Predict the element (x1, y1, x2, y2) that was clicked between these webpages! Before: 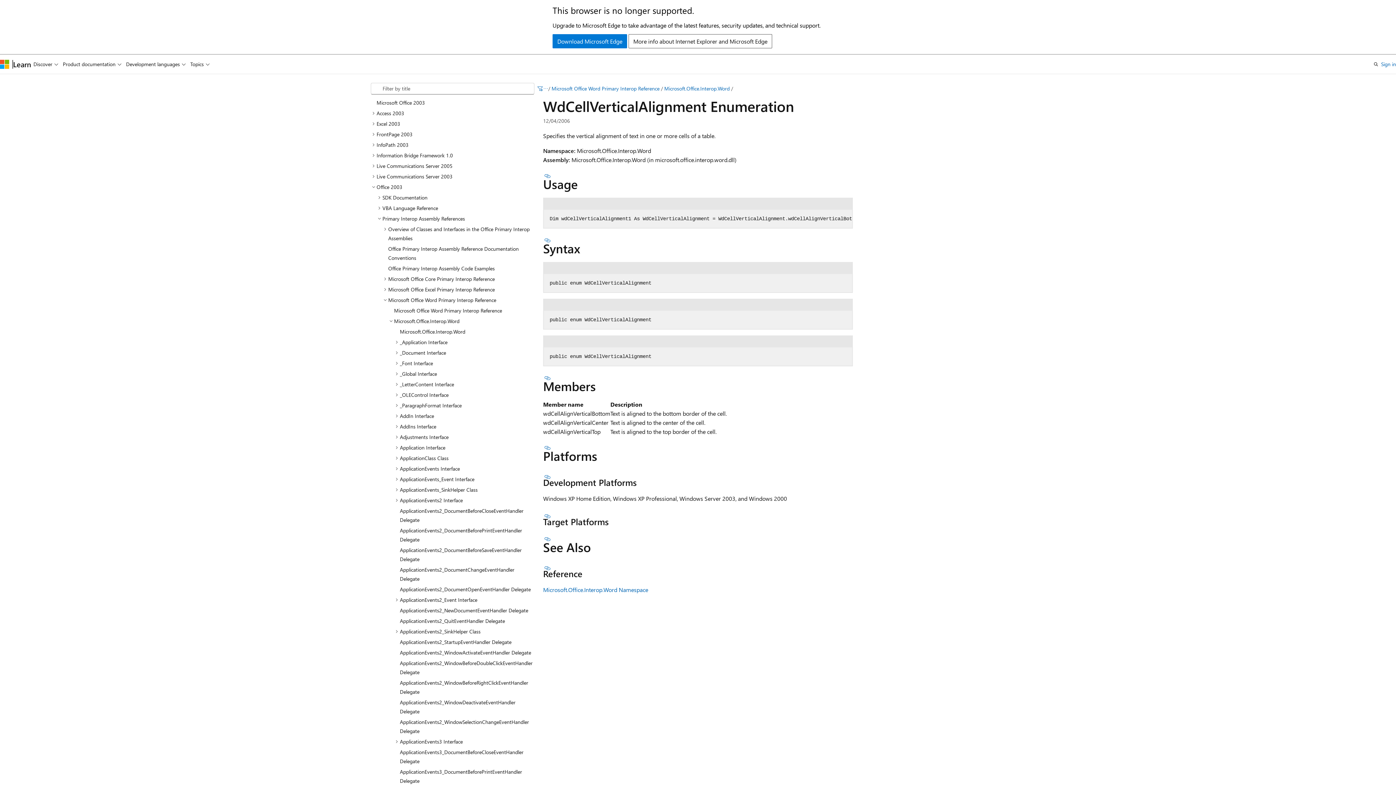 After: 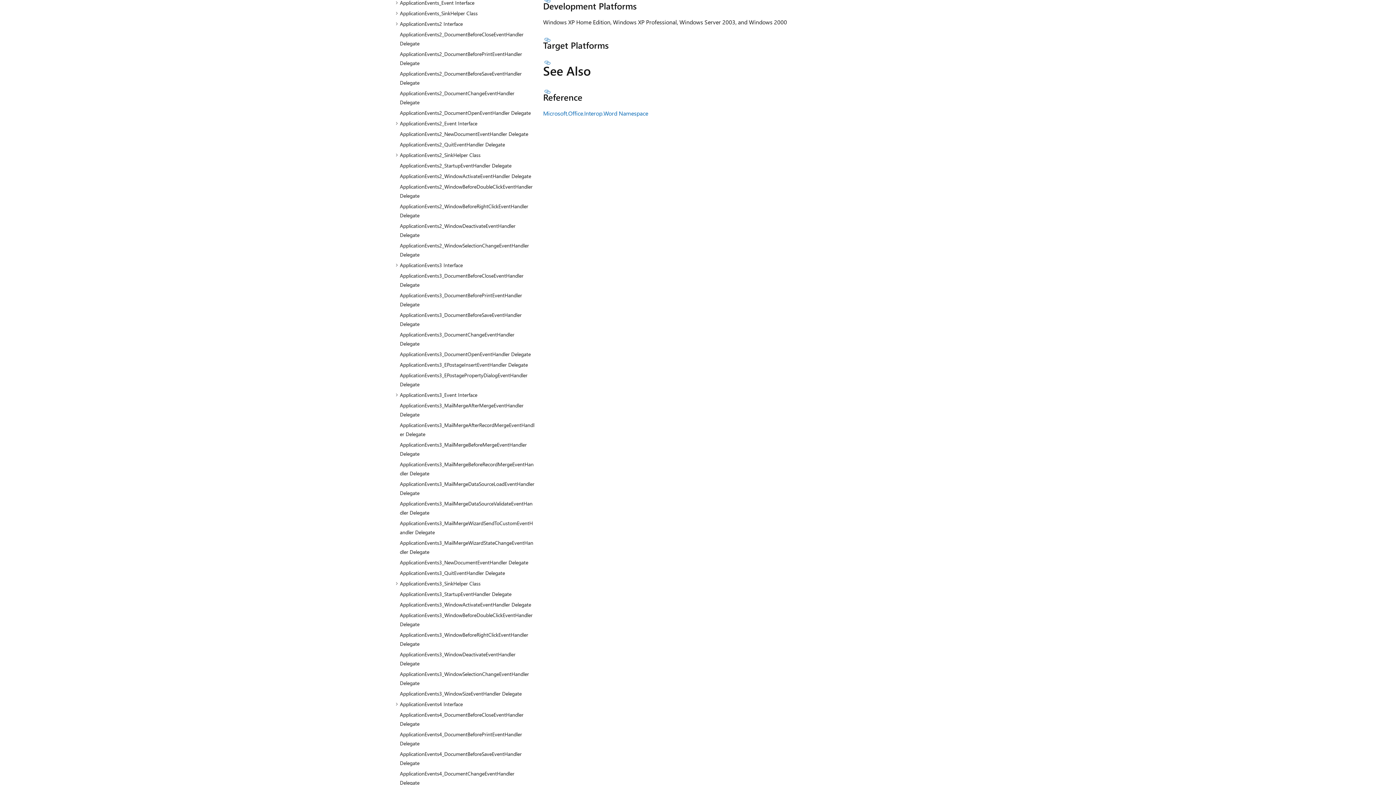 Action: label: Section titled: Development Platforms bbox: (543, 474, 552, 479)